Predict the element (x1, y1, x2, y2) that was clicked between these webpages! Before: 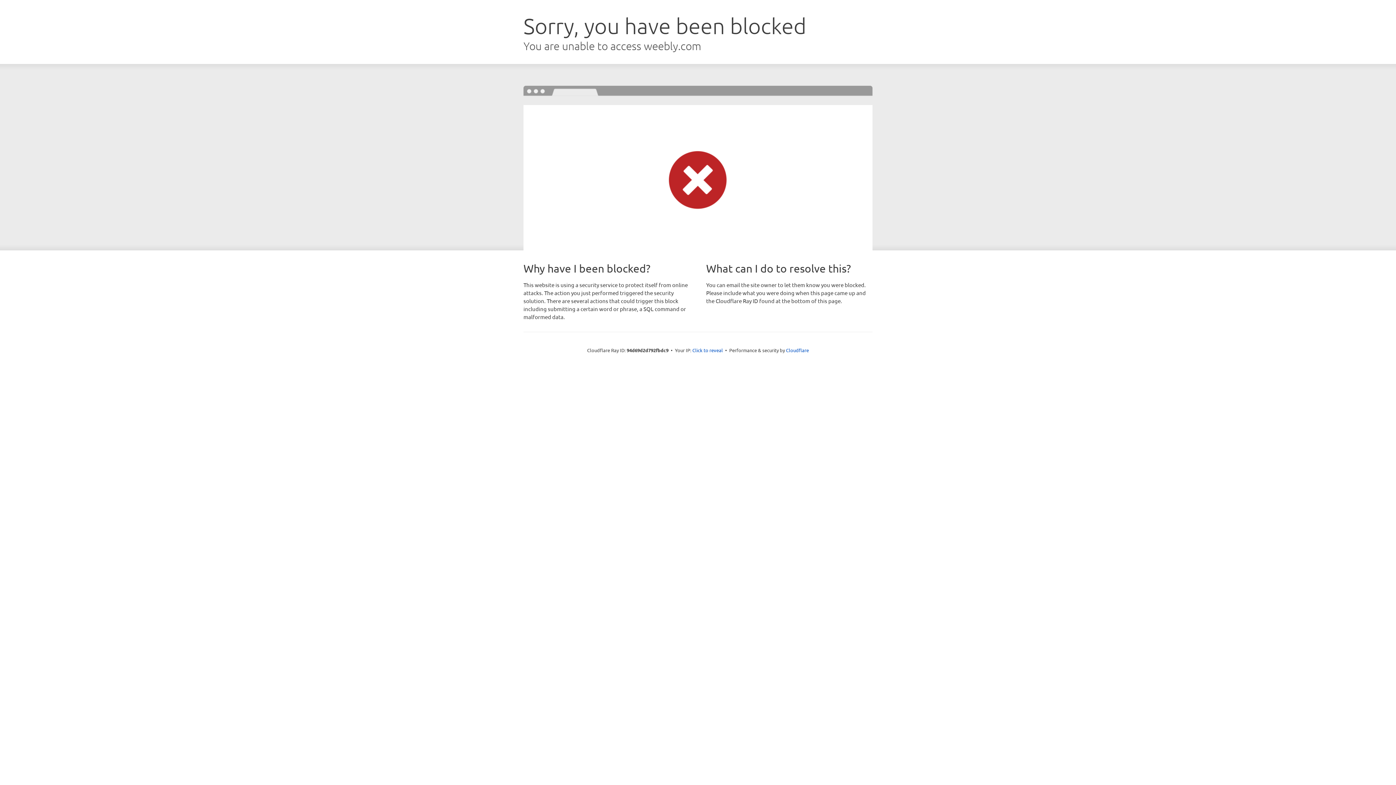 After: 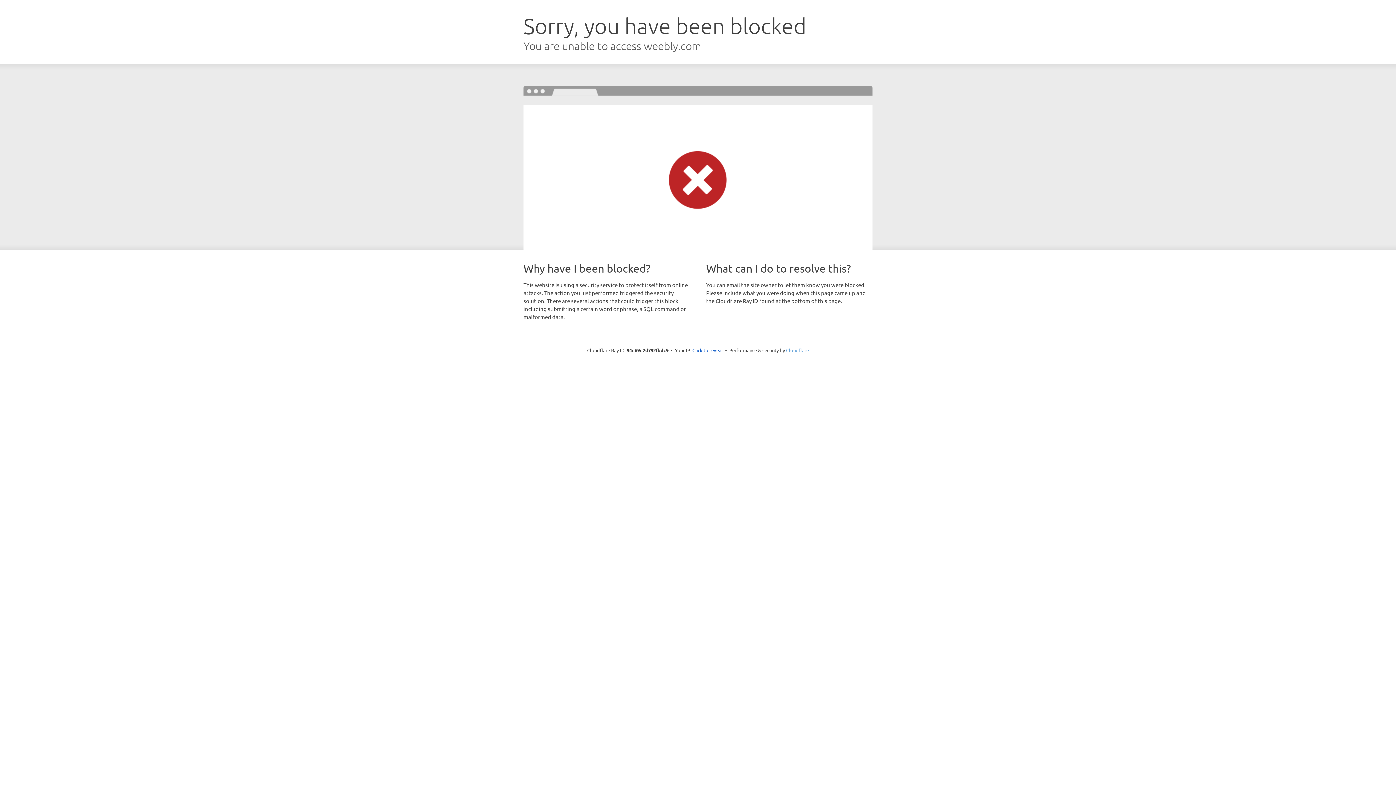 Action: label: Cloudflare bbox: (786, 347, 809, 353)